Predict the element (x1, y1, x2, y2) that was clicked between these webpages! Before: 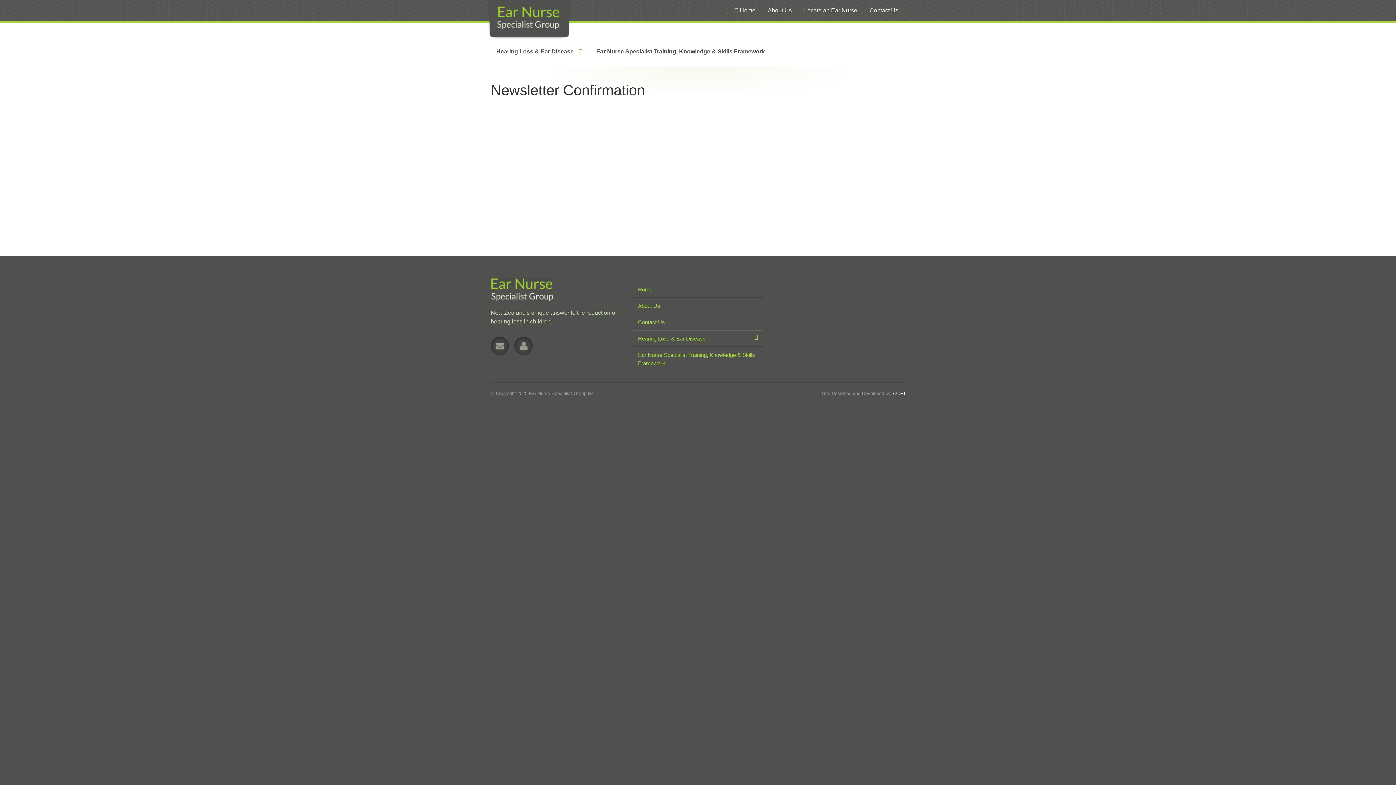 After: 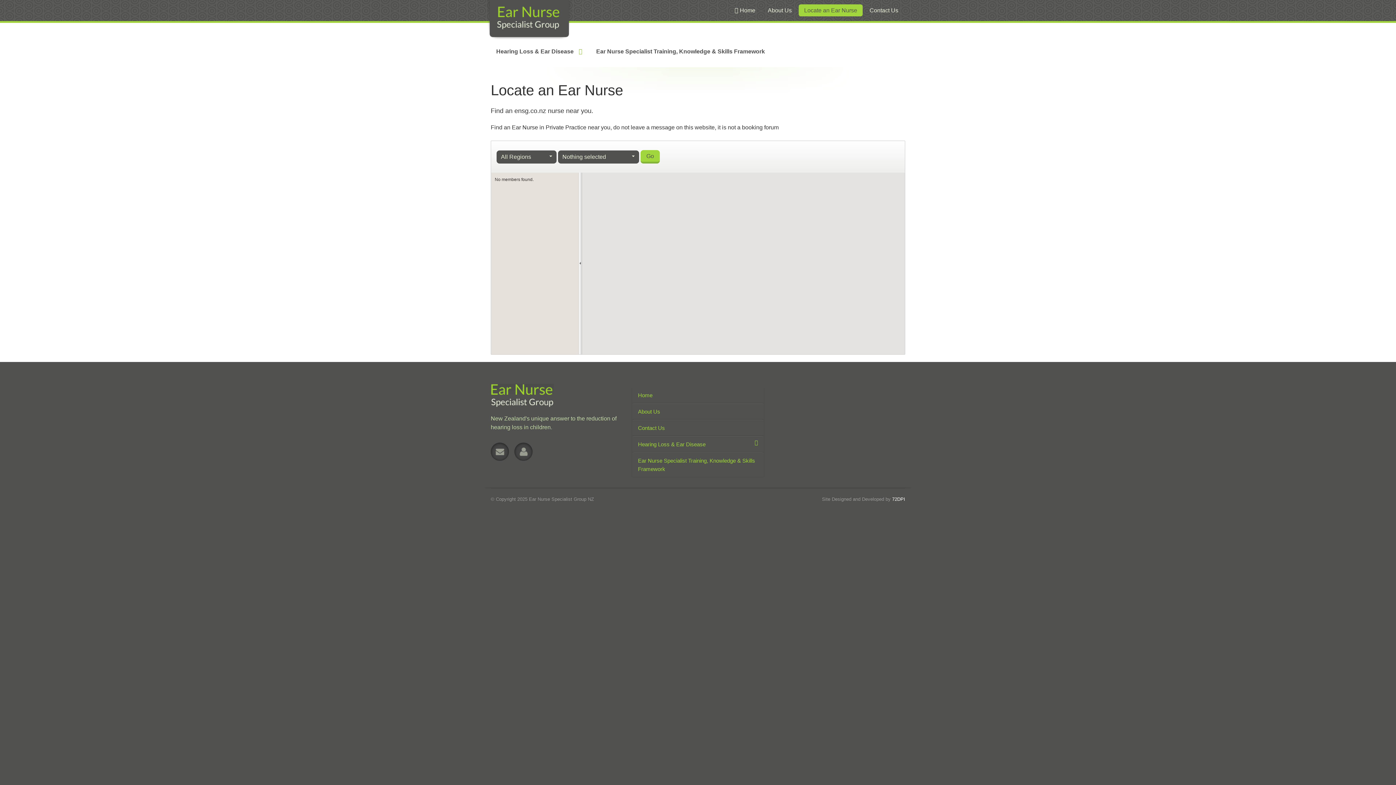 Action: label: Locate an Ear Nurse bbox: (798, 4, 862, 16)